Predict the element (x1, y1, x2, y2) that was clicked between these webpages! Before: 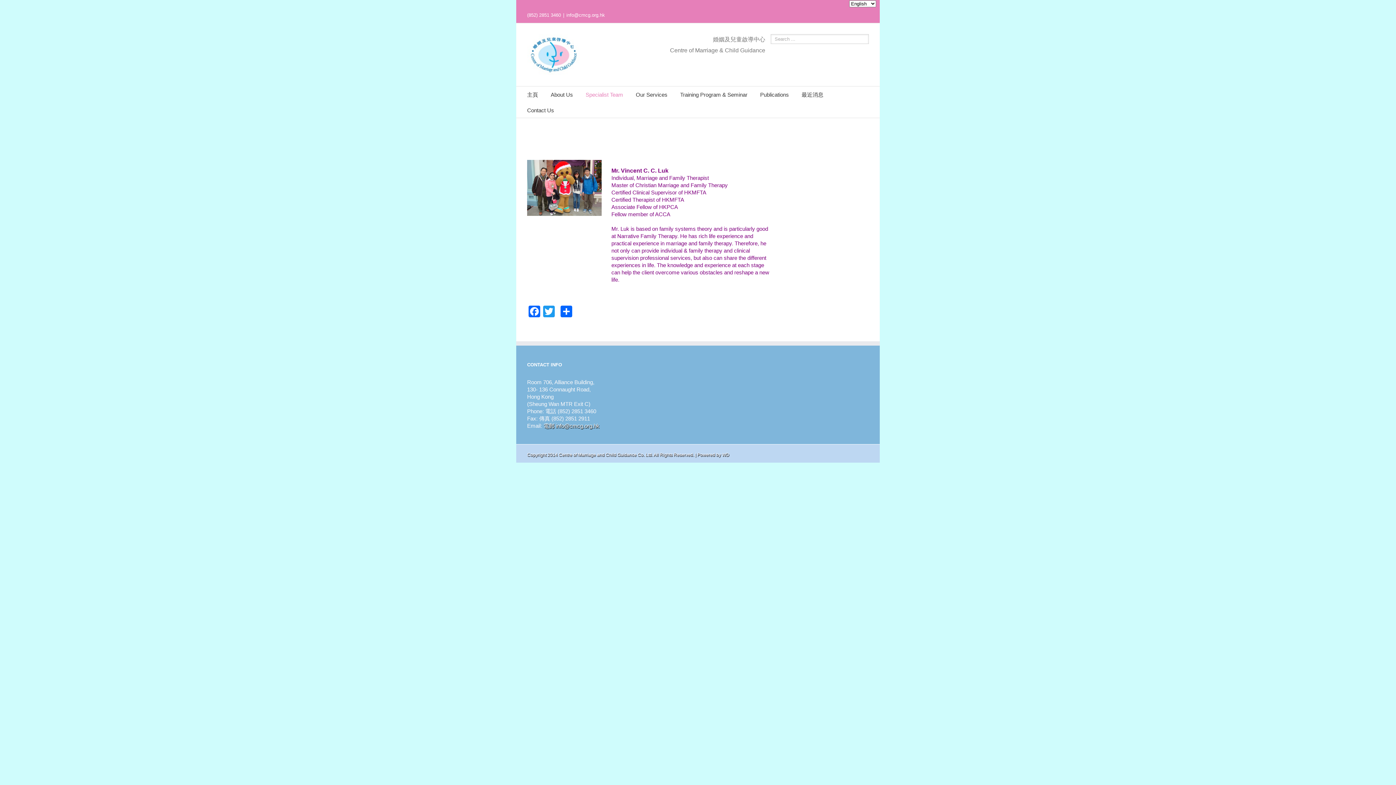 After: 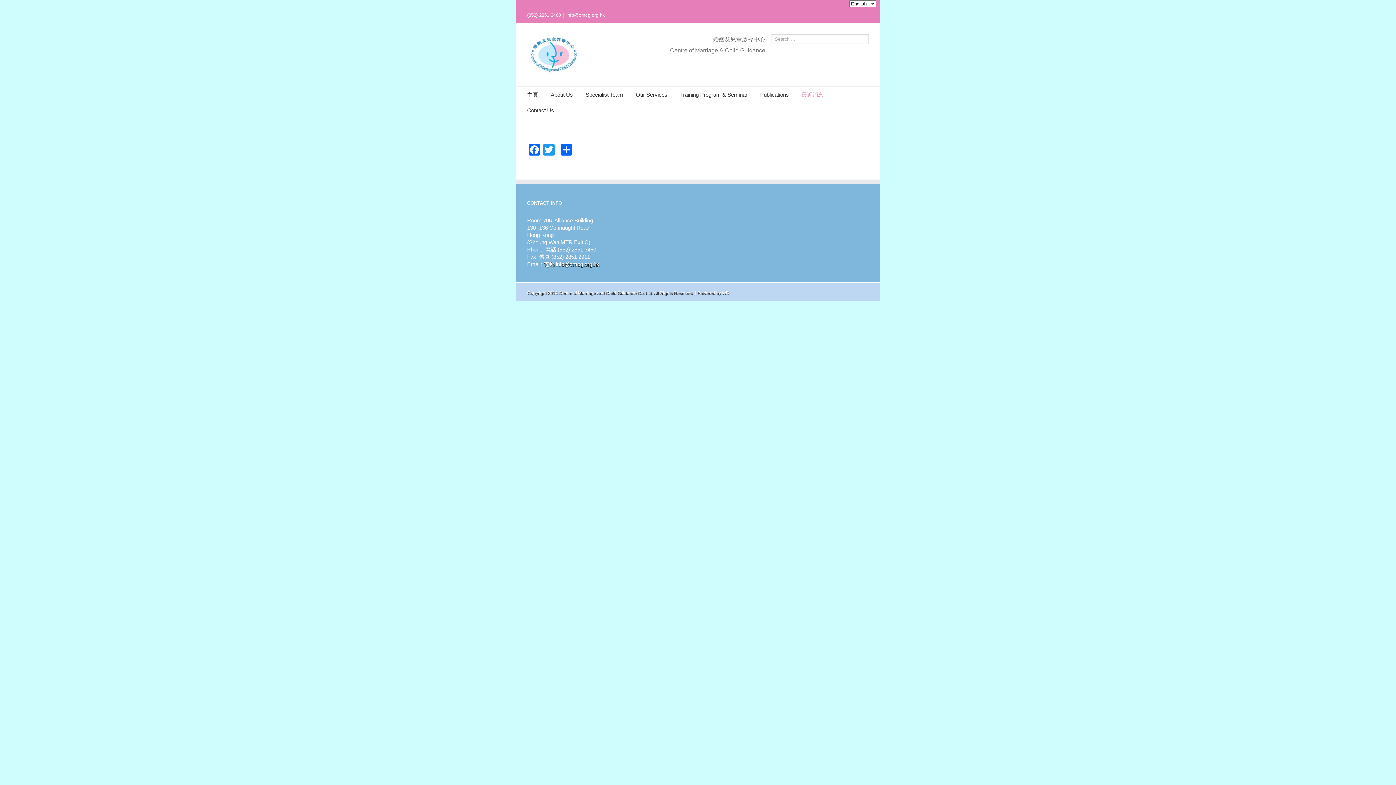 Action: bbox: (801, 86, 823, 102) label: 最近消息